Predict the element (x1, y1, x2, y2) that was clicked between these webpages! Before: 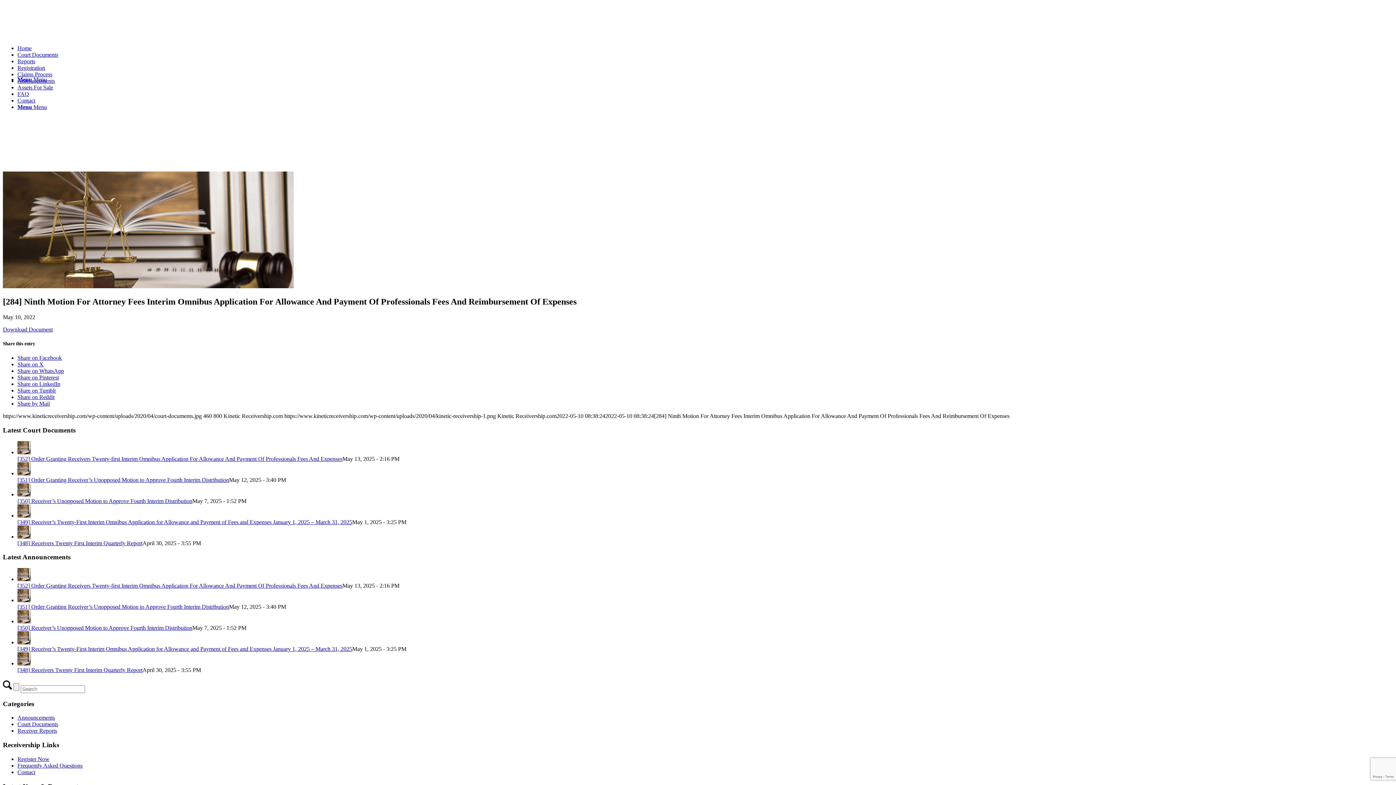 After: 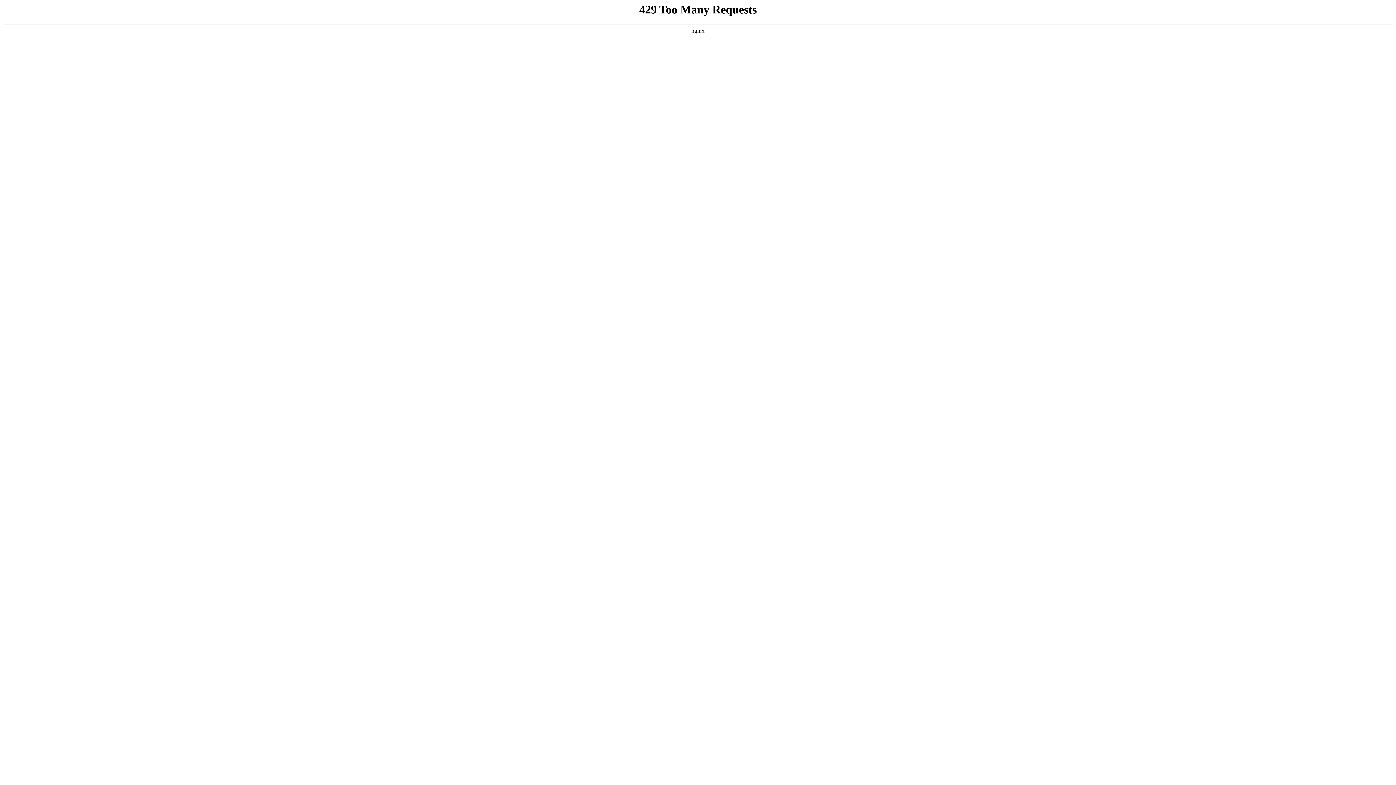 Action: bbox: (17, 728, 57, 734) label: Receiver Reports